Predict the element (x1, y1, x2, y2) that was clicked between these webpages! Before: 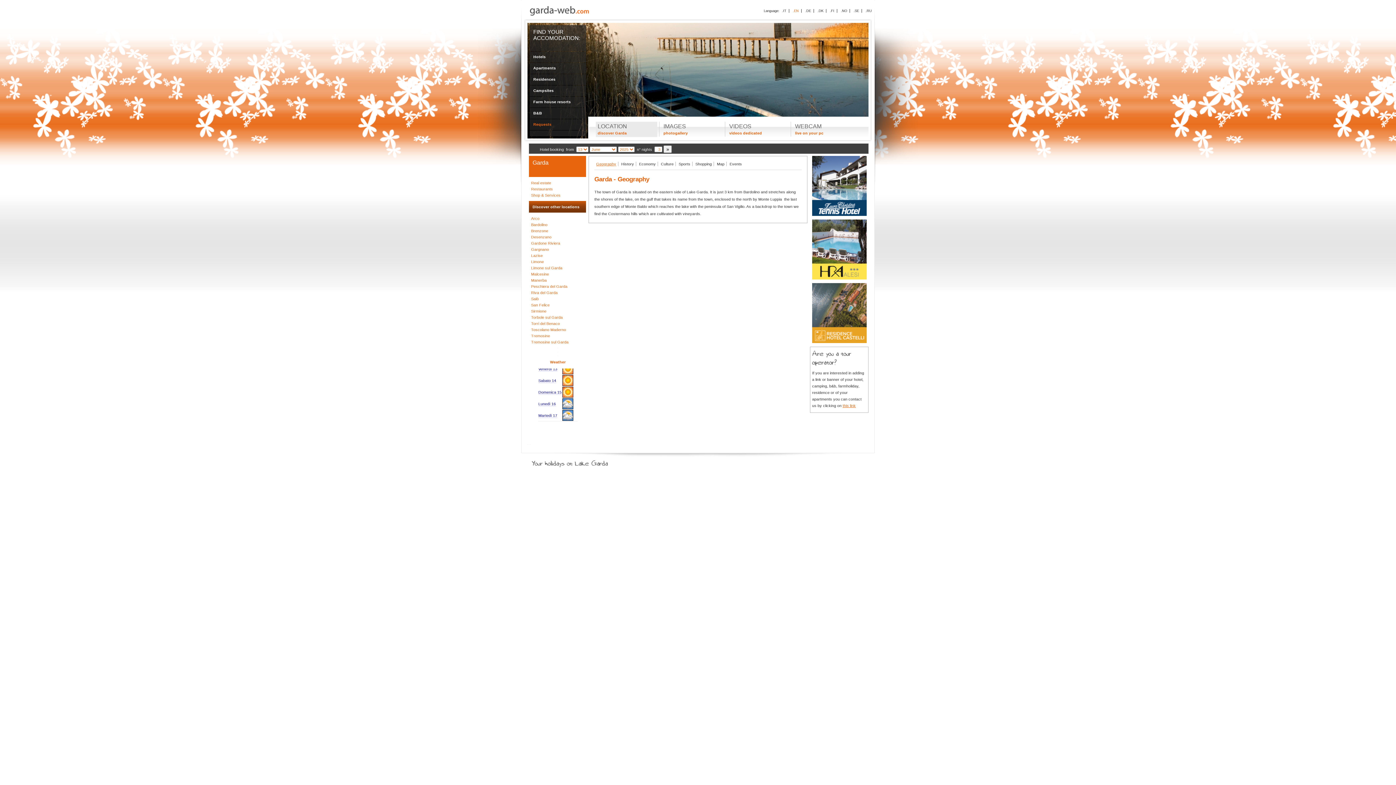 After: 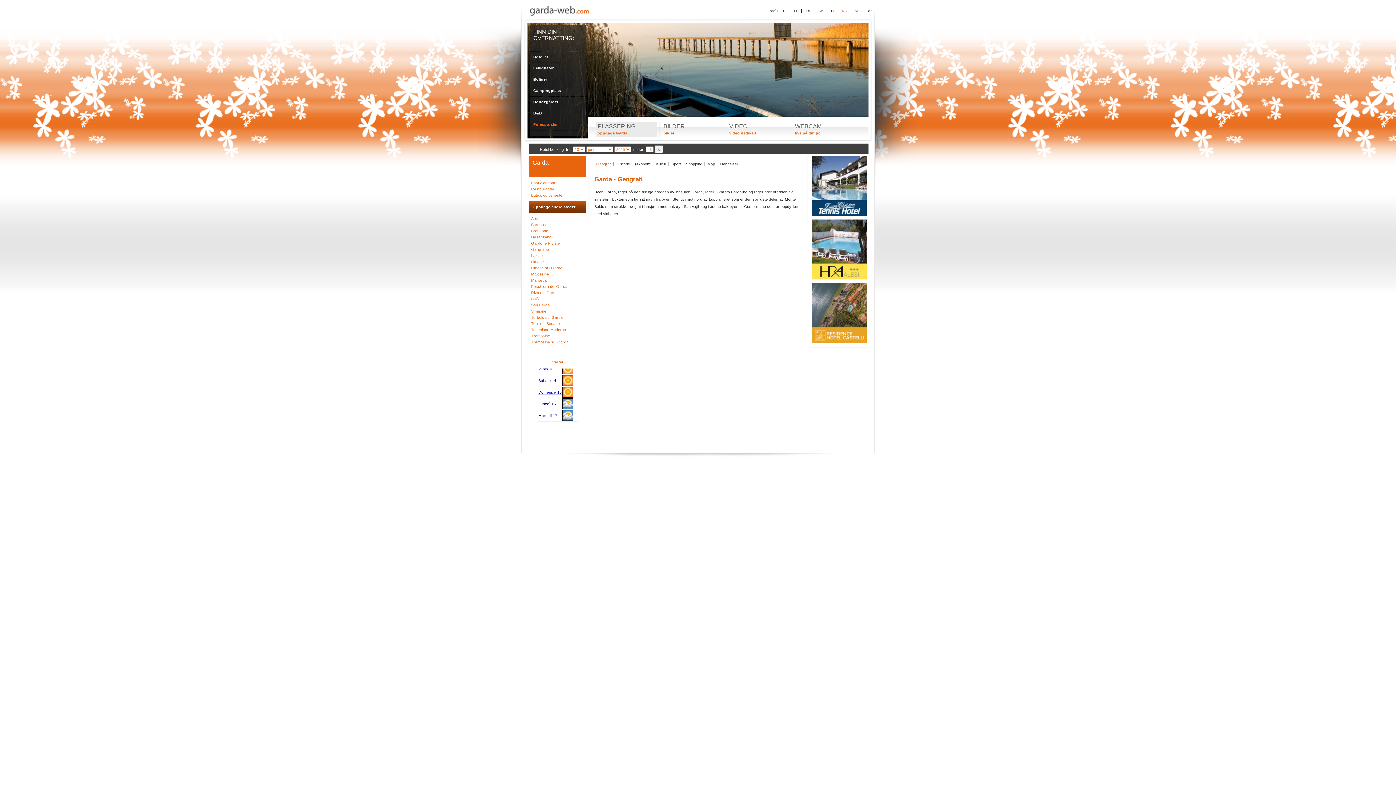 Action: bbox: (841, 9, 847, 12) label: .NO